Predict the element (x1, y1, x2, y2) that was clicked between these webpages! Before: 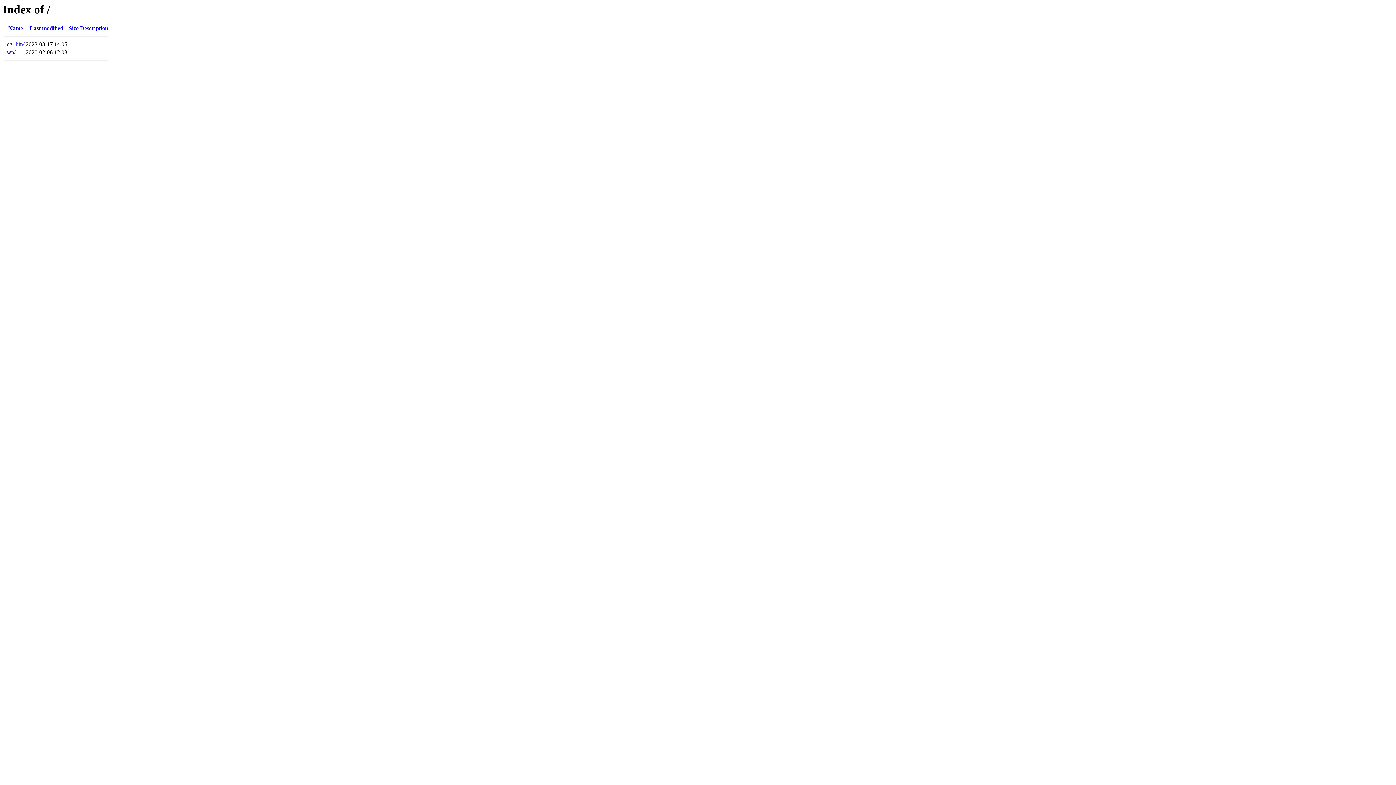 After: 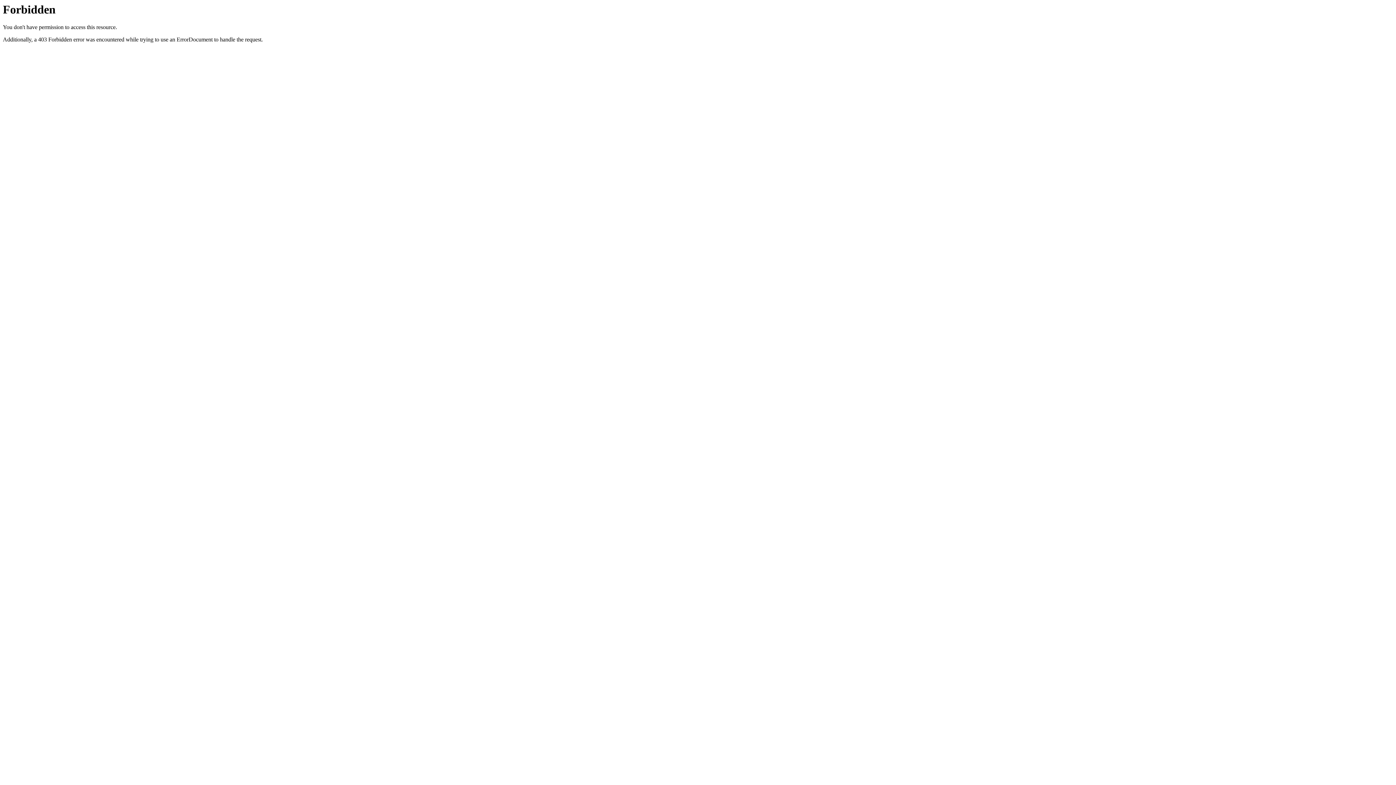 Action: label: cgi-bin/ bbox: (6, 41, 24, 47)